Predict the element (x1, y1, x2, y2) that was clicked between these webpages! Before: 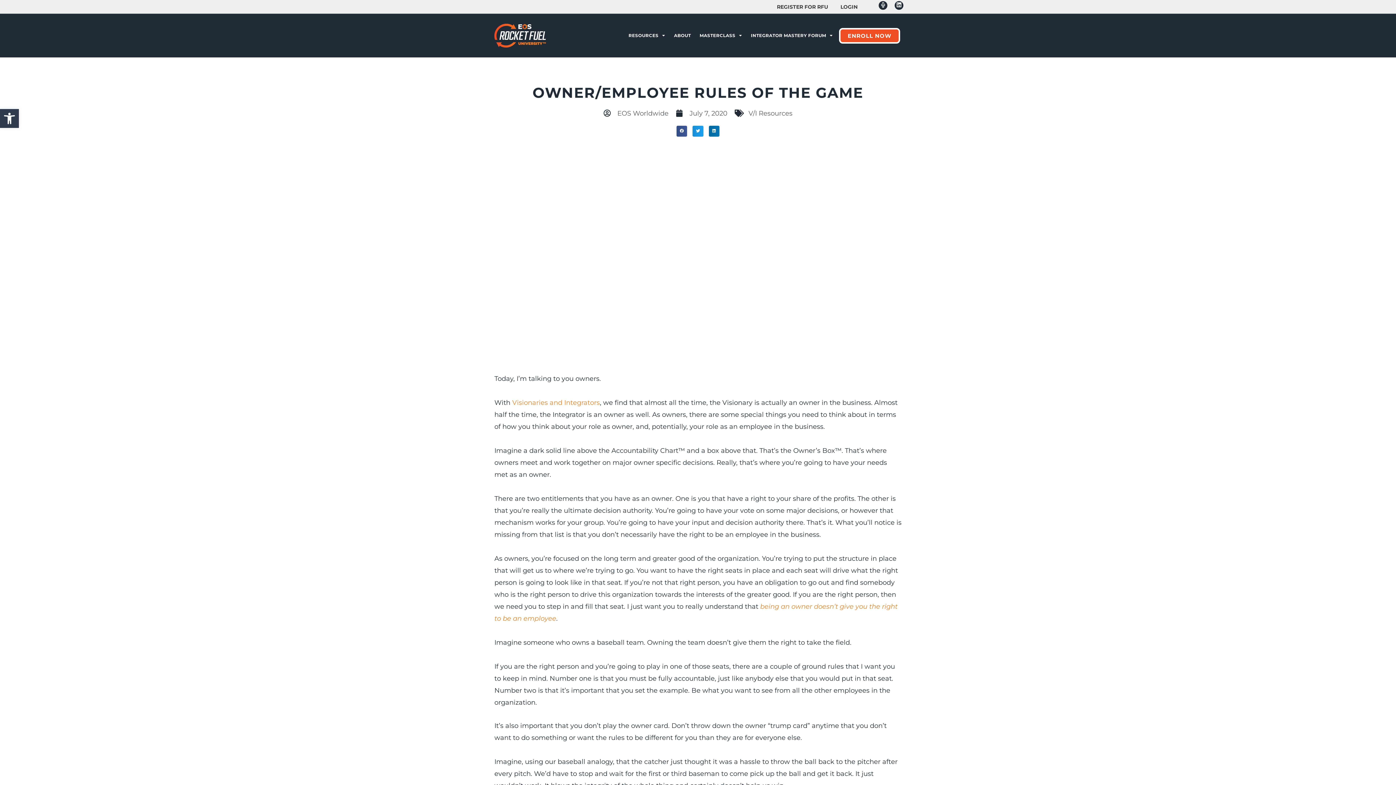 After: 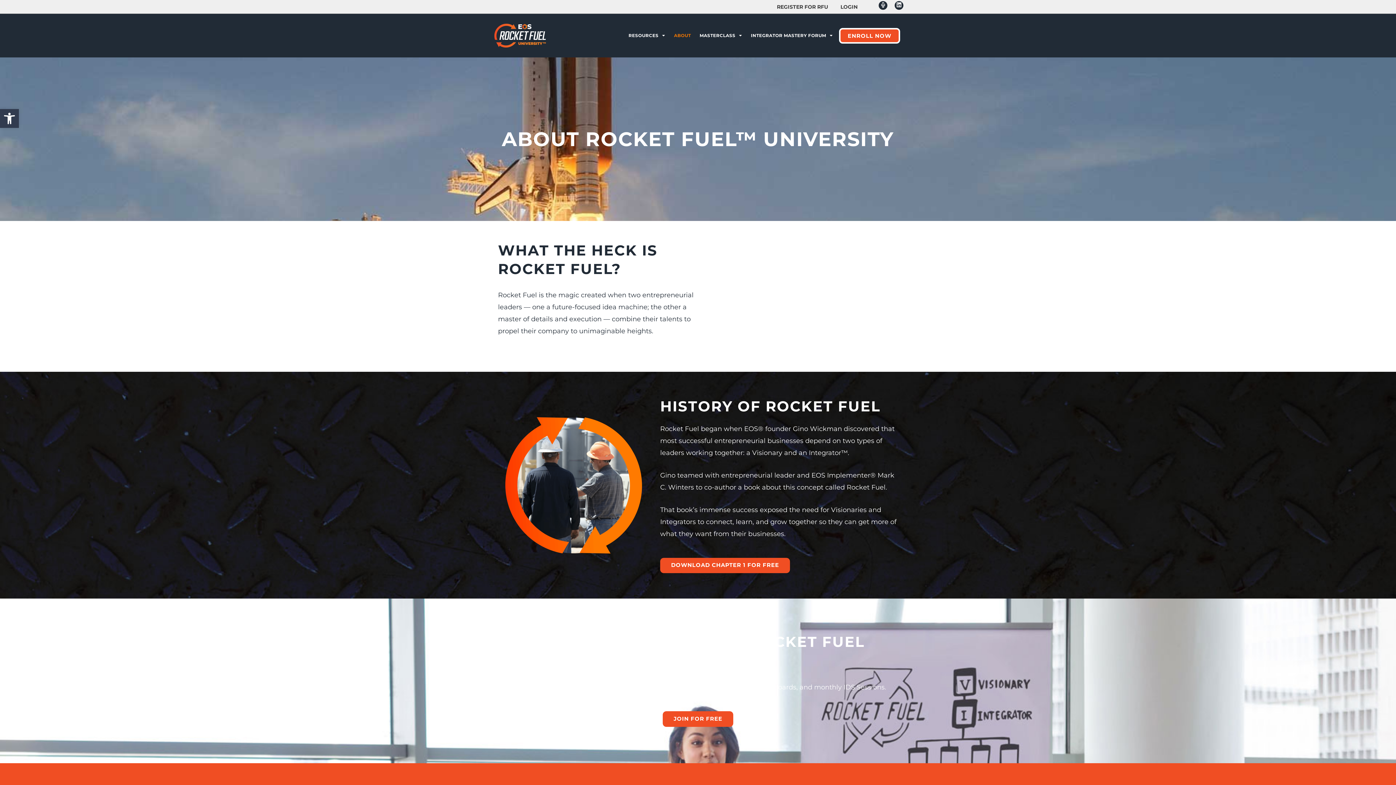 Action: label: ABOUT bbox: (669, 27, 695, 44)